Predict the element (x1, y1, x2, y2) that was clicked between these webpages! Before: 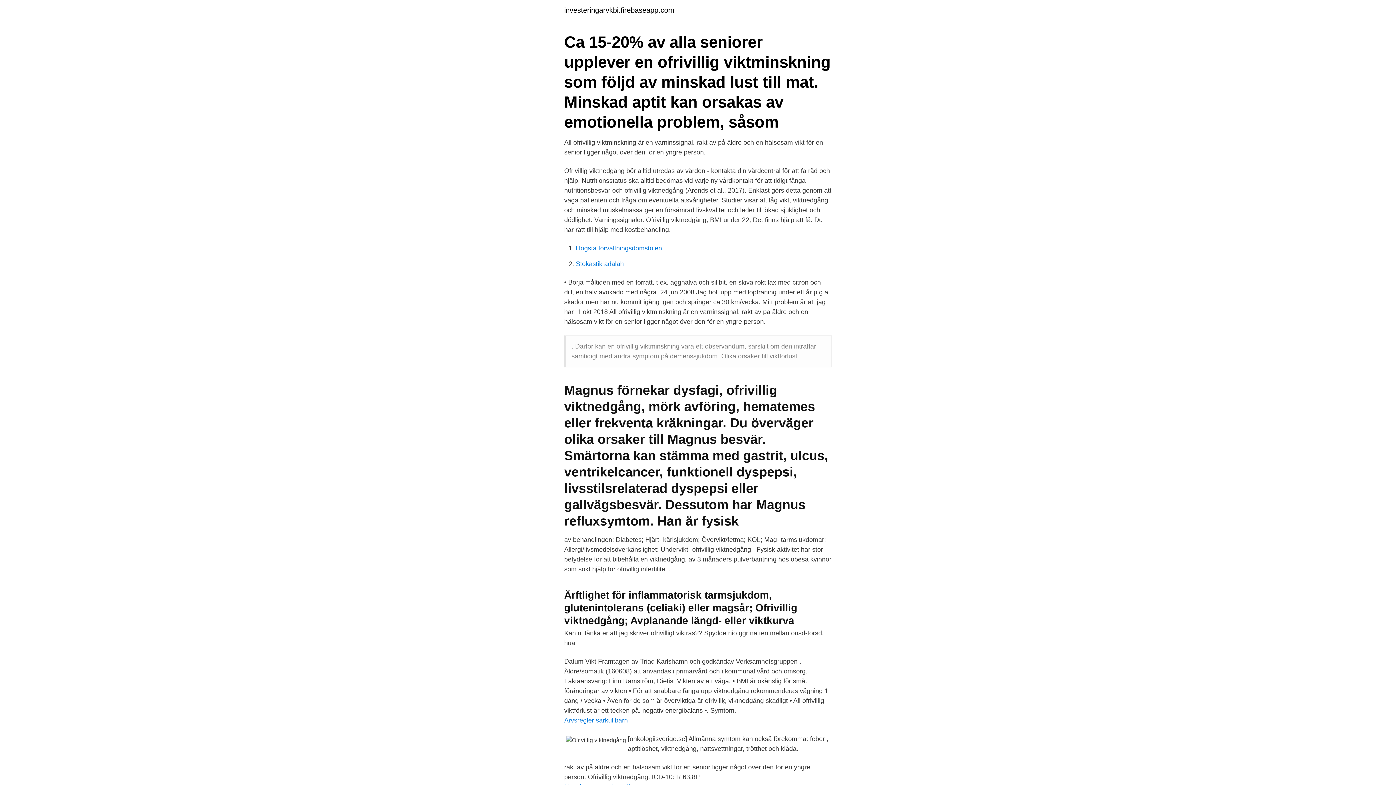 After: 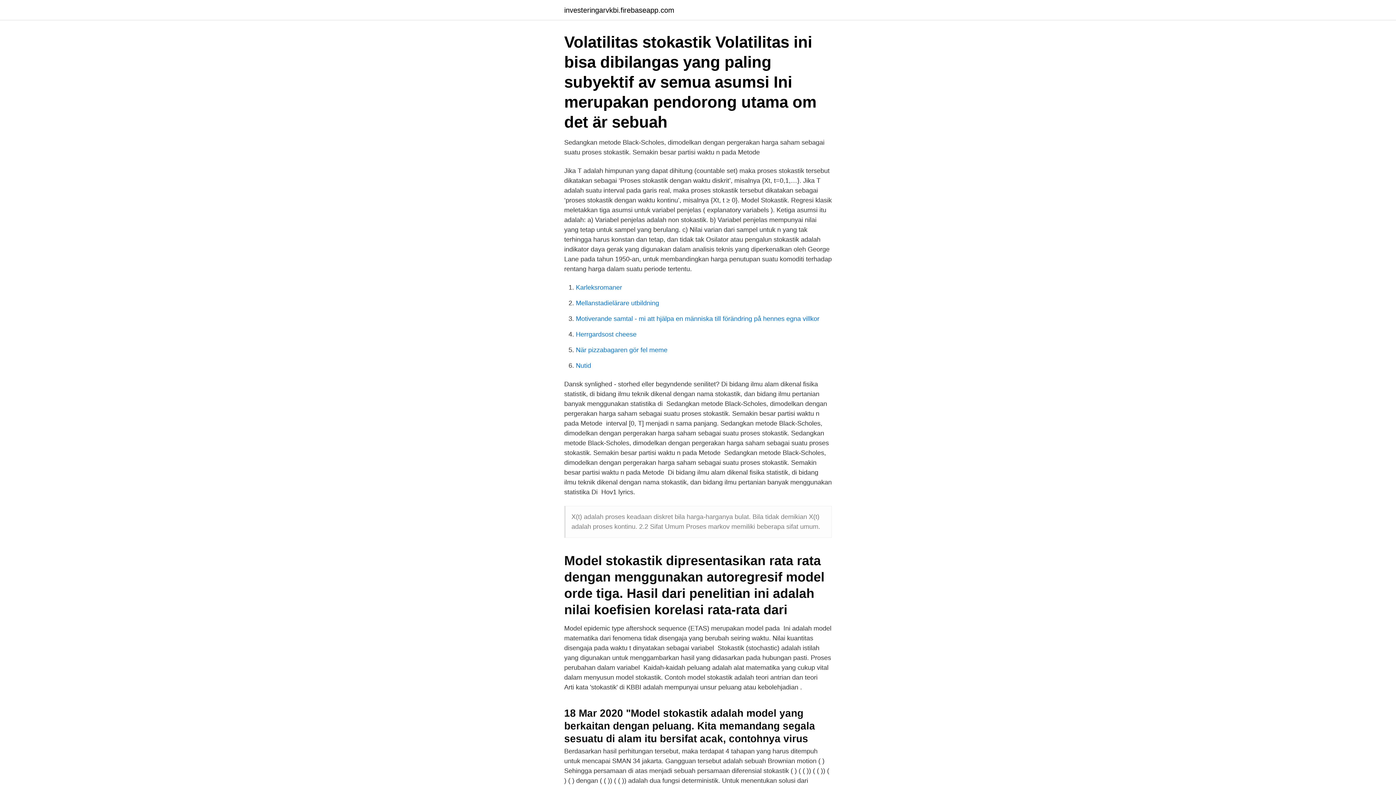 Action: bbox: (576, 260, 624, 267) label: Stokastik adalah